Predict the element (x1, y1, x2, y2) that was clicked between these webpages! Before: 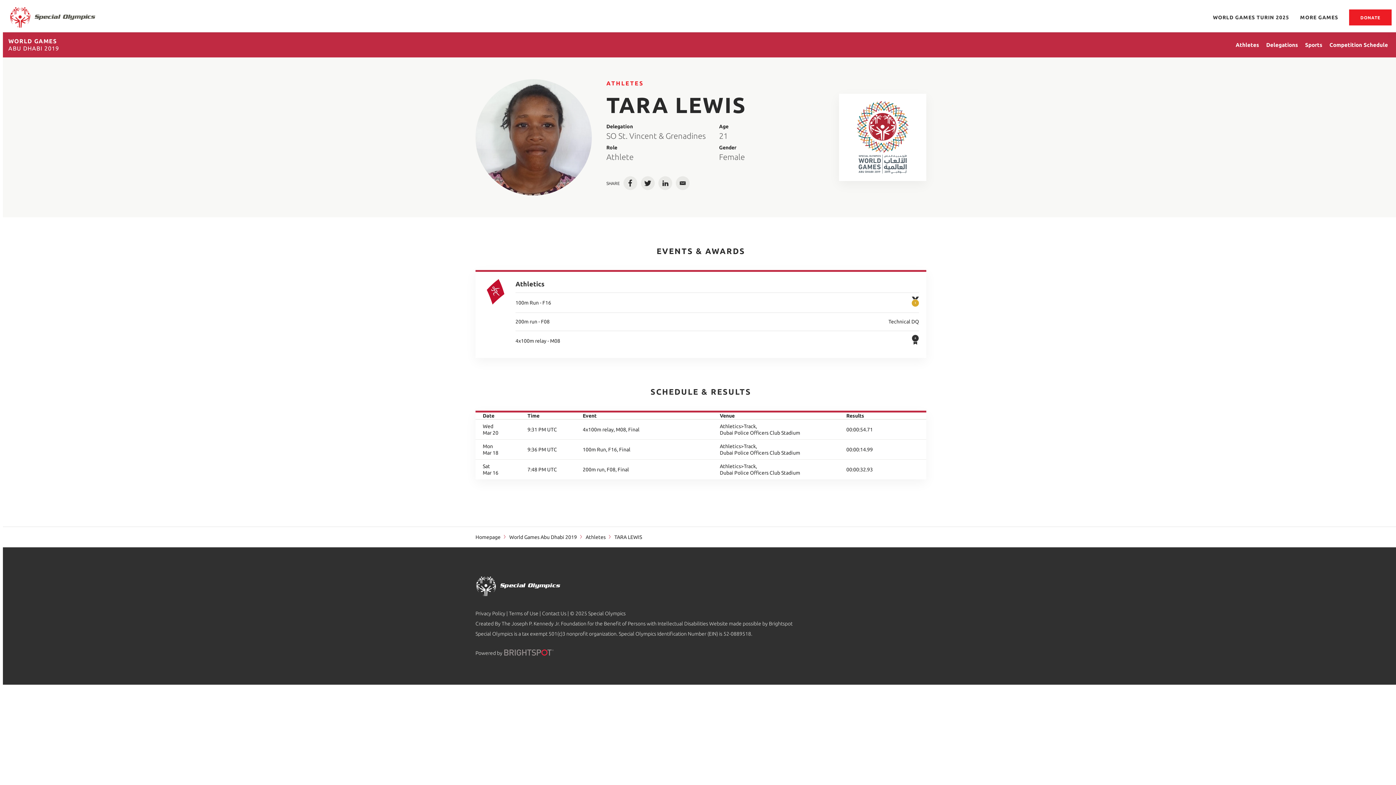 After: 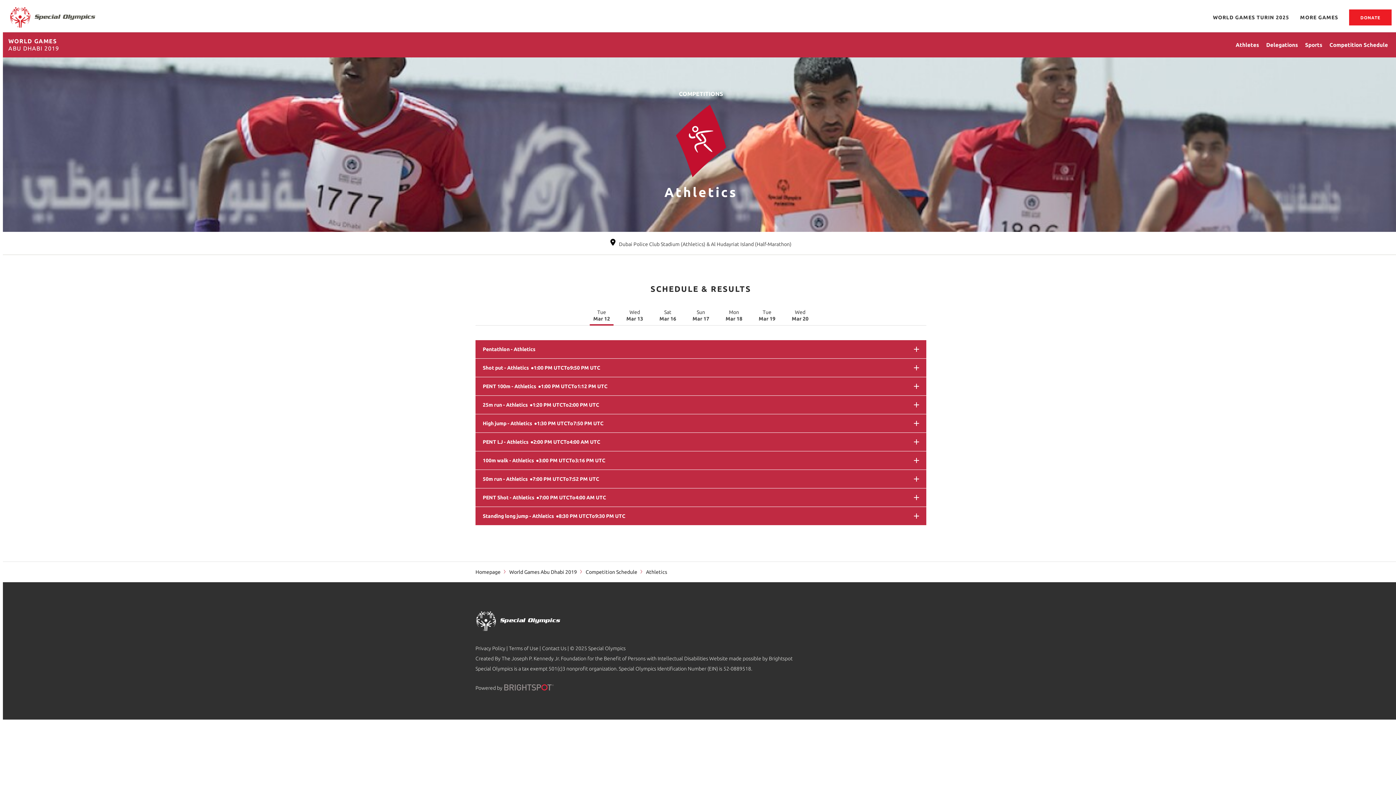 Action: bbox: (515, 280, 544, 287) label: Athletics